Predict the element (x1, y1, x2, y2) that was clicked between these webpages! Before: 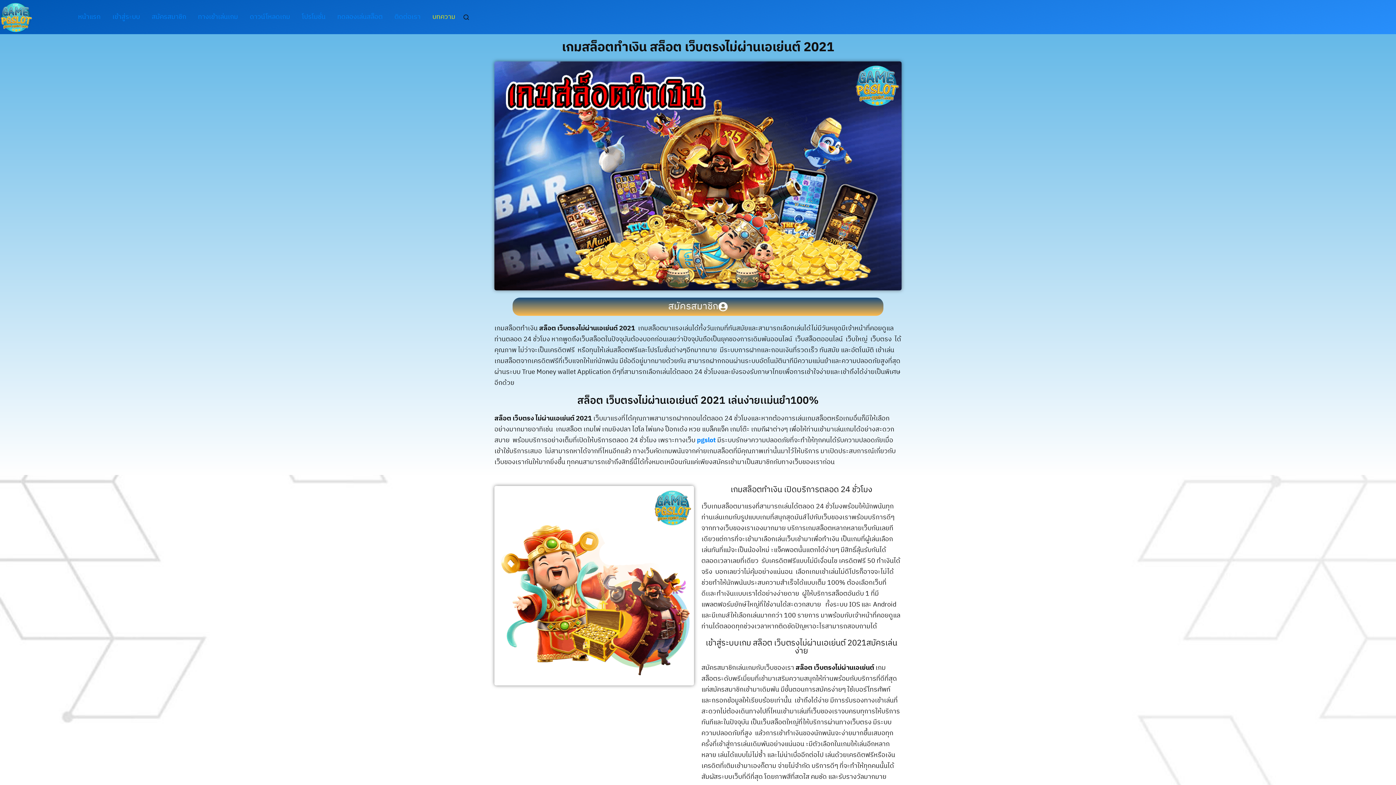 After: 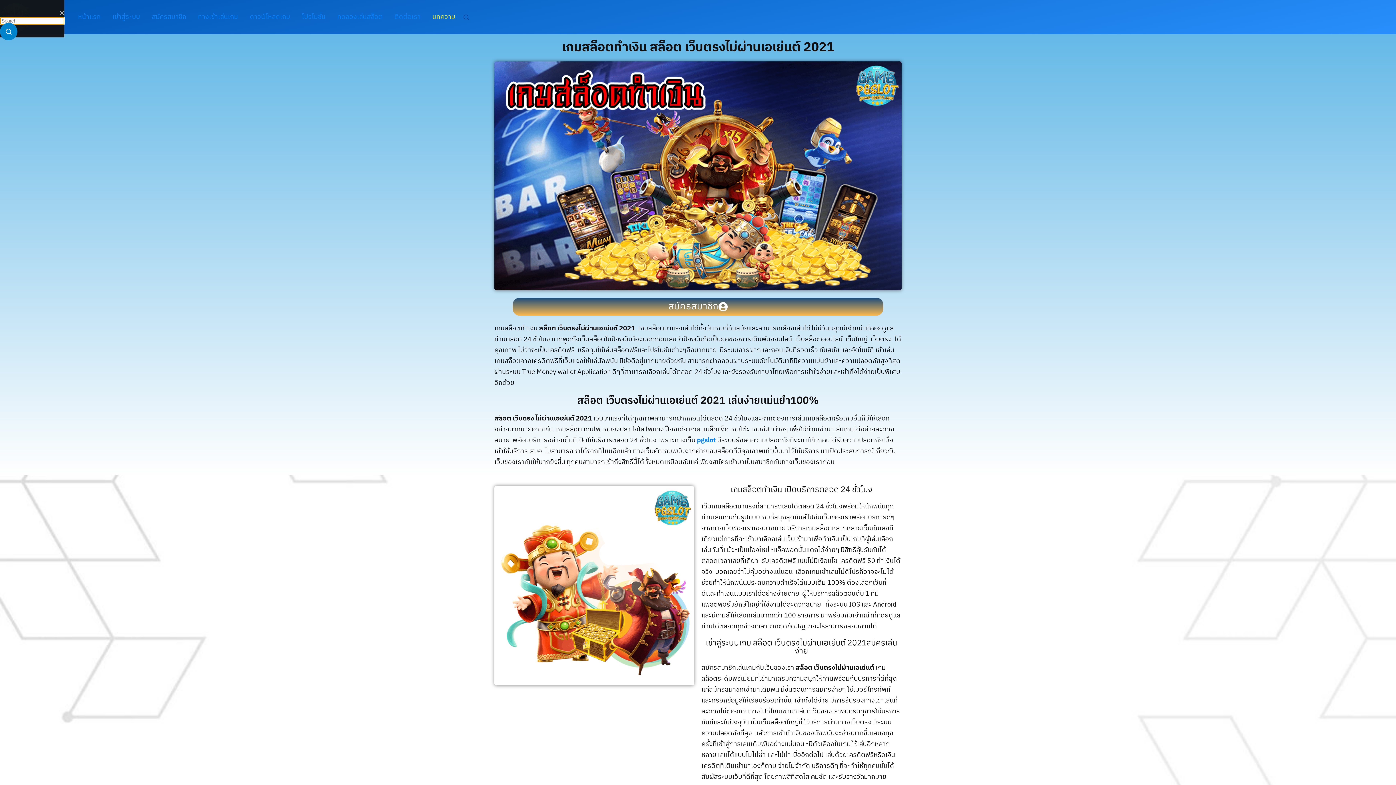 Action: bbox: (463, 14, 469, 19) label: Search